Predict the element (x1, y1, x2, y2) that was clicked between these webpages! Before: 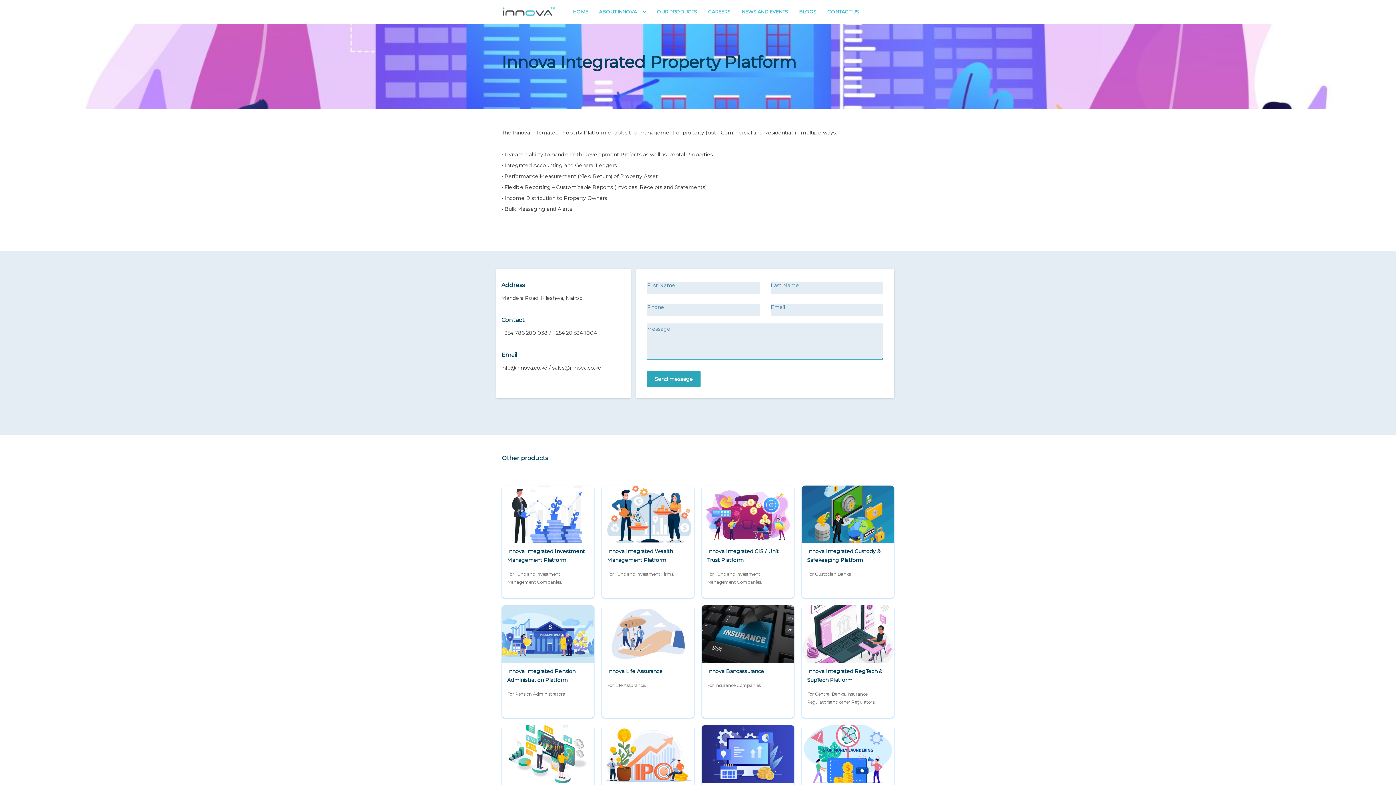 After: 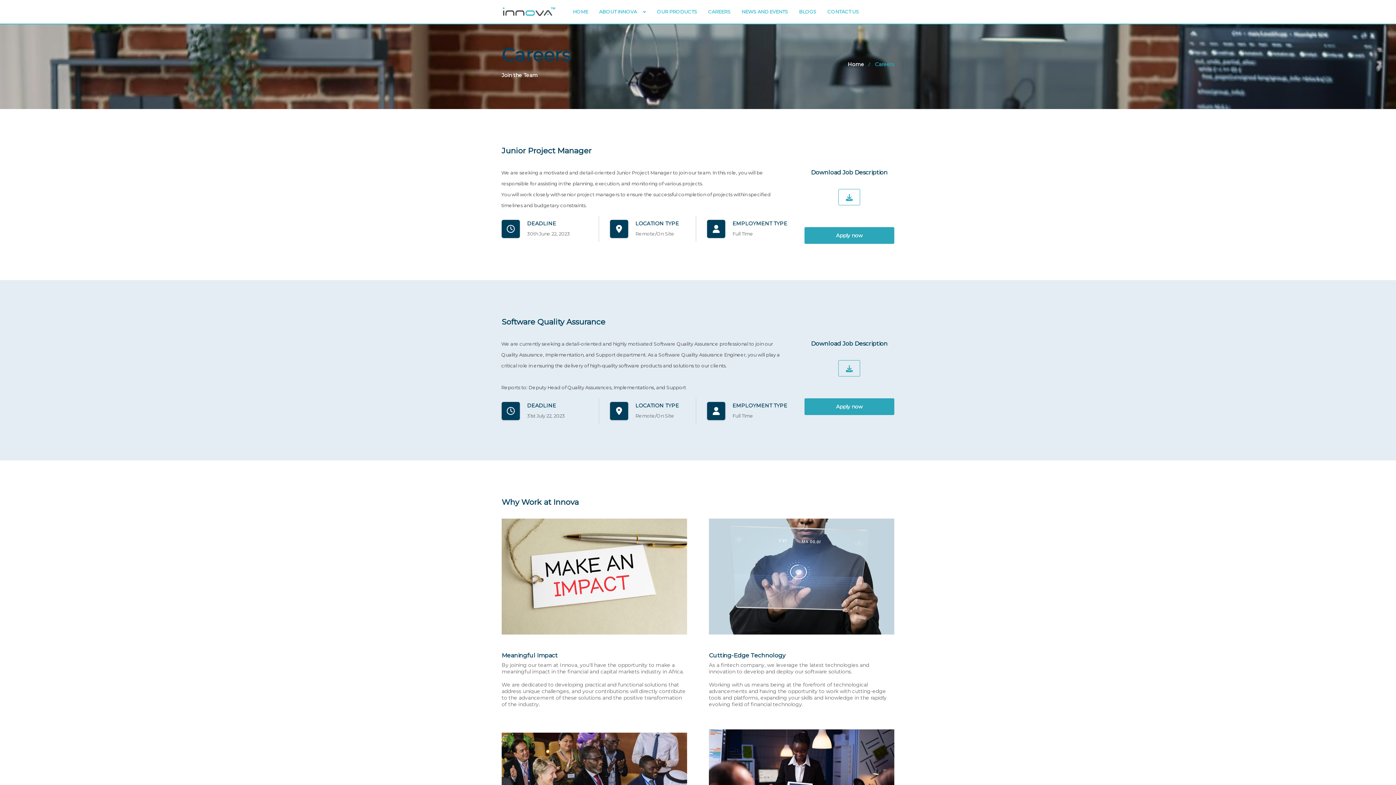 Action: bbox: (702, 0, 736, 23) label: CAREERS